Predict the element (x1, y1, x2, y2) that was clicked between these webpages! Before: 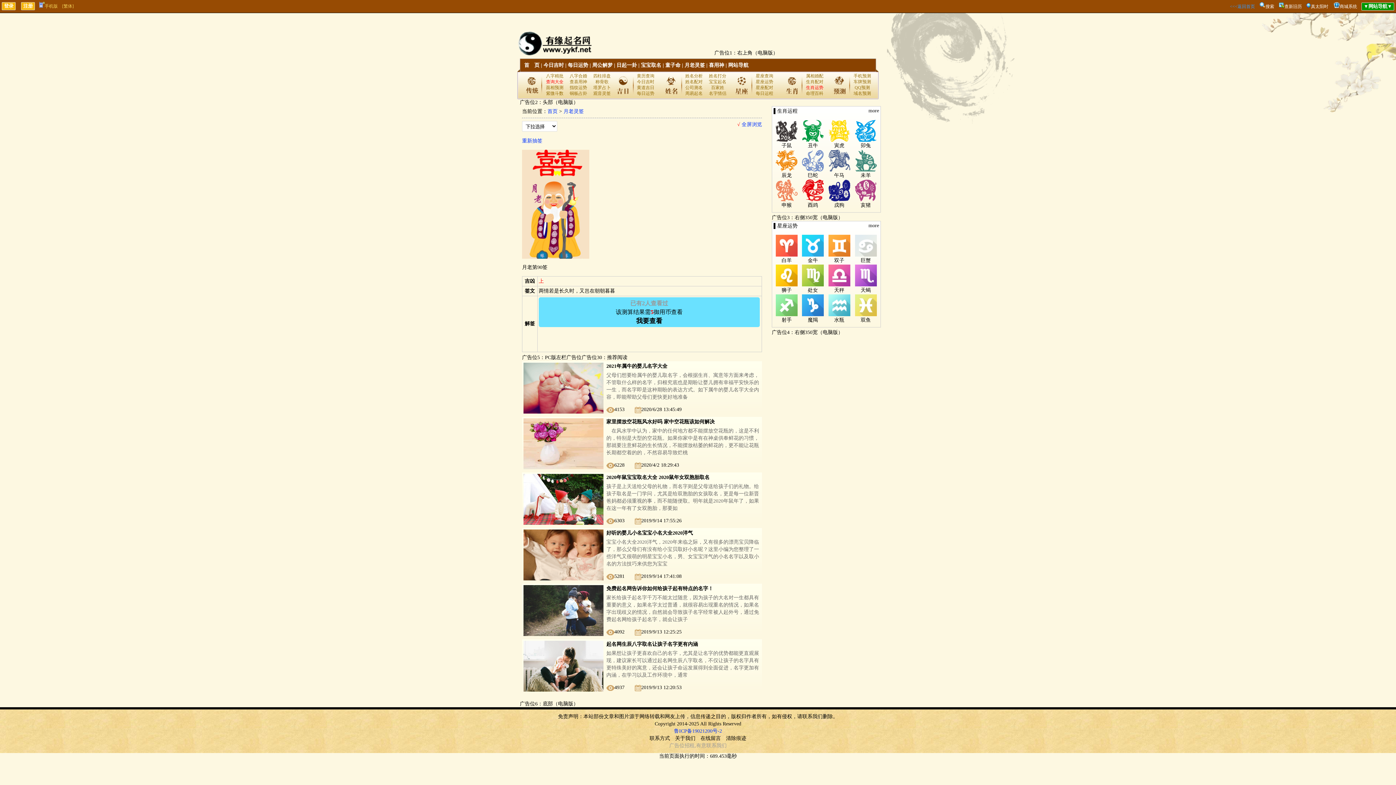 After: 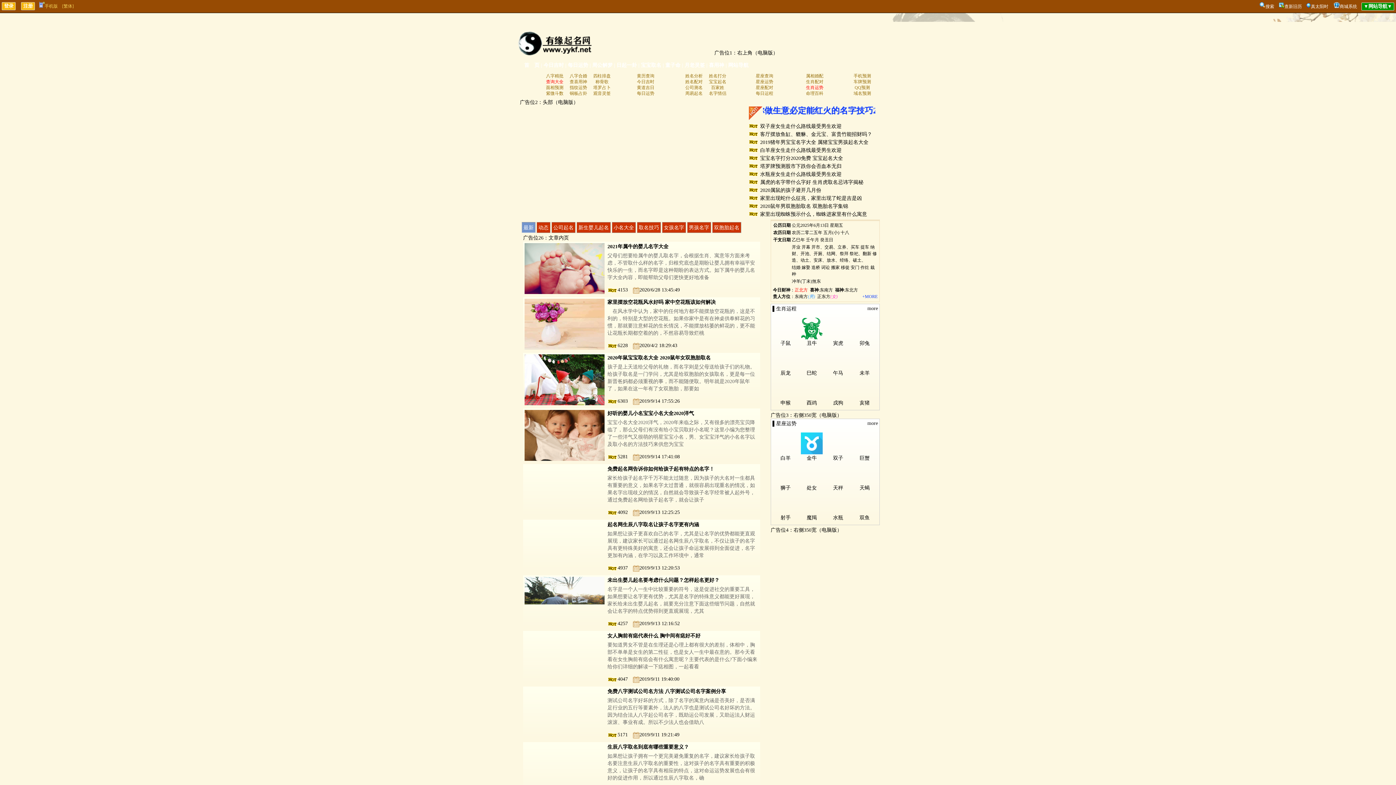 Action: bbox: (726, 736, 746, 741) label: 清除痕迹